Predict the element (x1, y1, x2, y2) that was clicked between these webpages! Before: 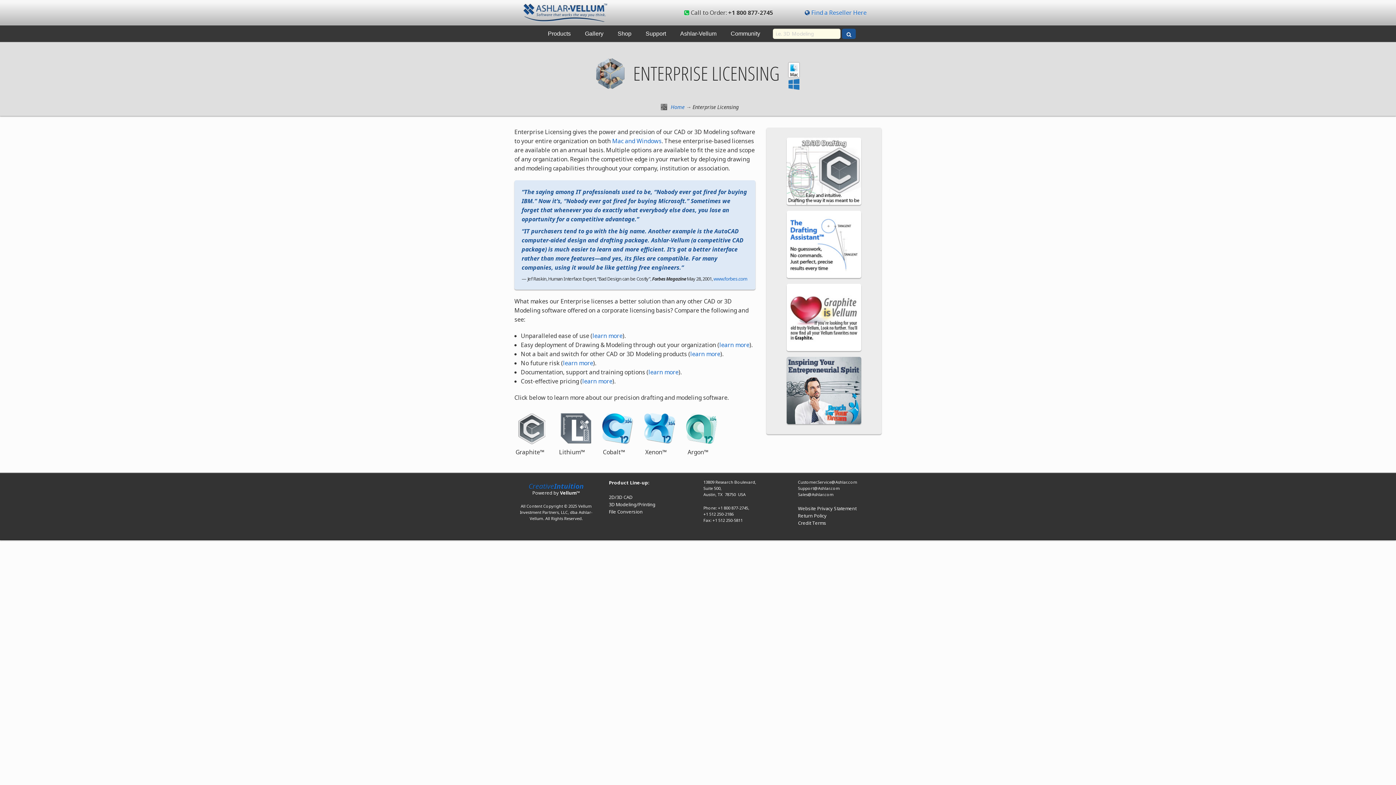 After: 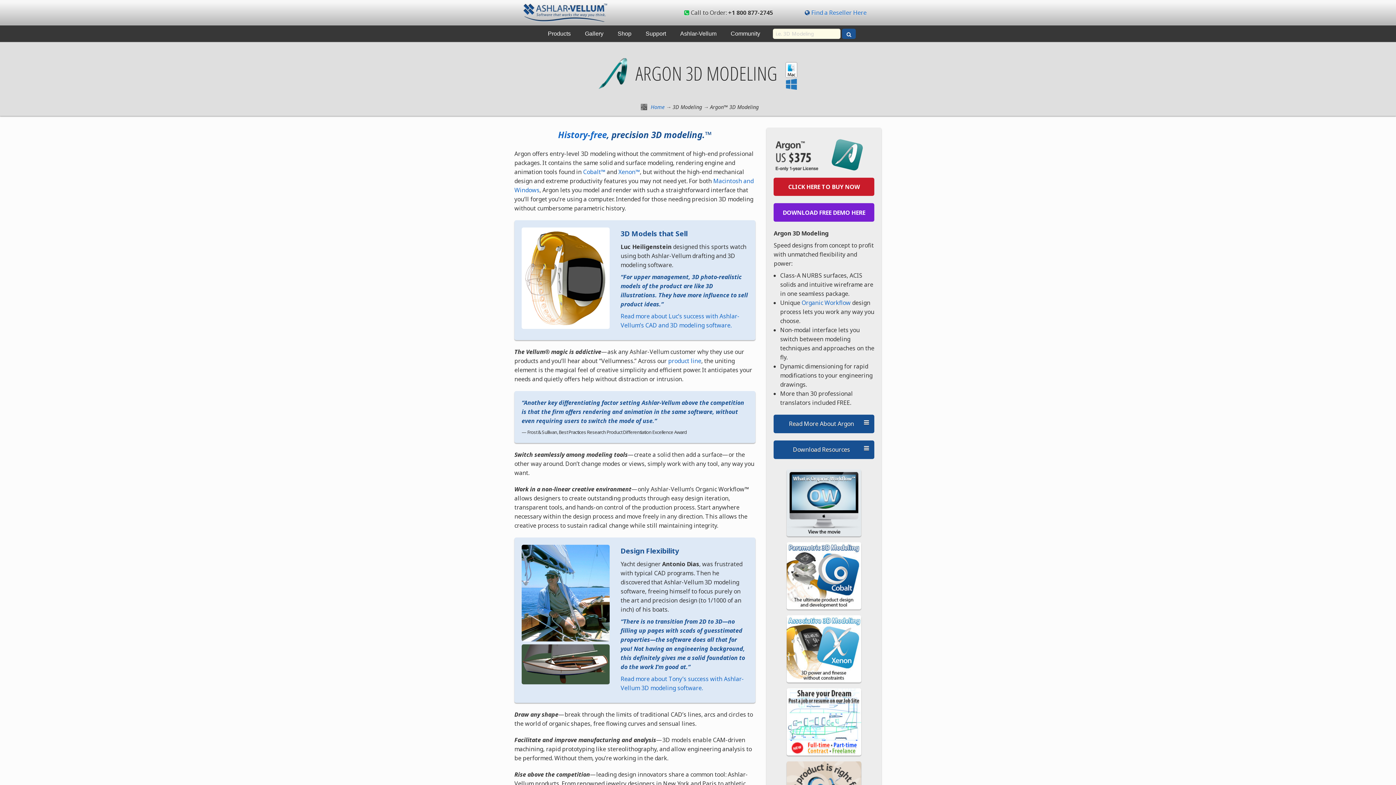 Action: bbox: (682, 424, 720, 432)